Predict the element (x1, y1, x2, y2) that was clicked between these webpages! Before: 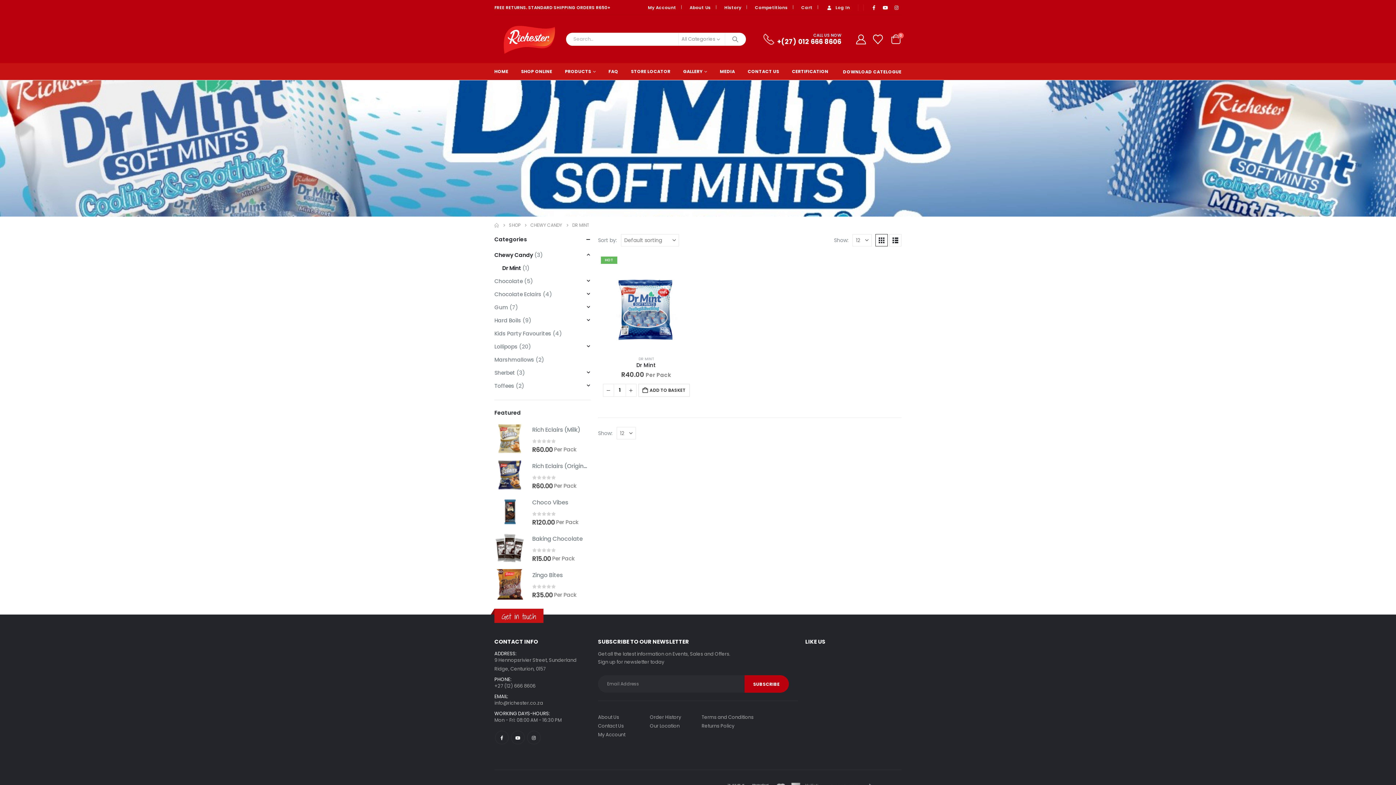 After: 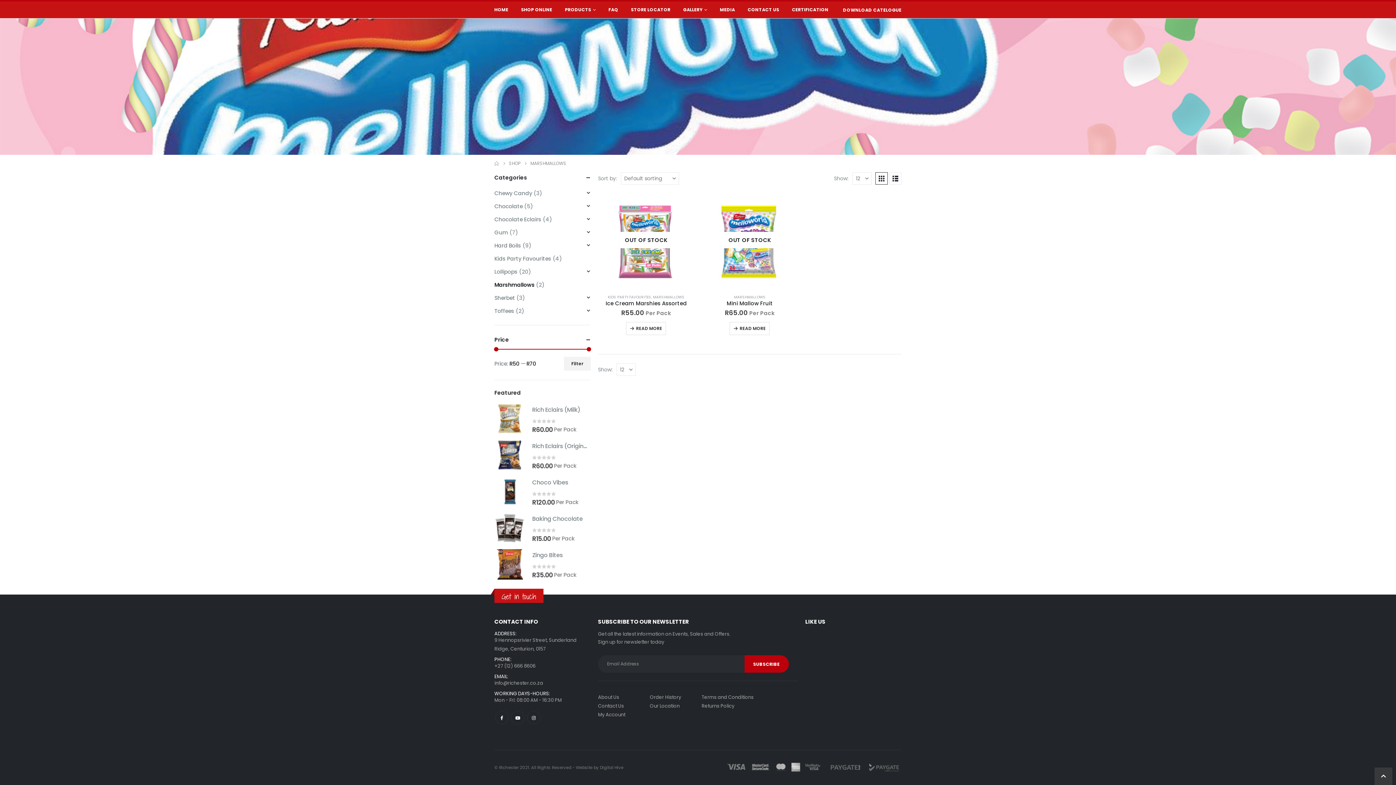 Action: label: Marshmallows bbox: (494, 353, 534, 366)